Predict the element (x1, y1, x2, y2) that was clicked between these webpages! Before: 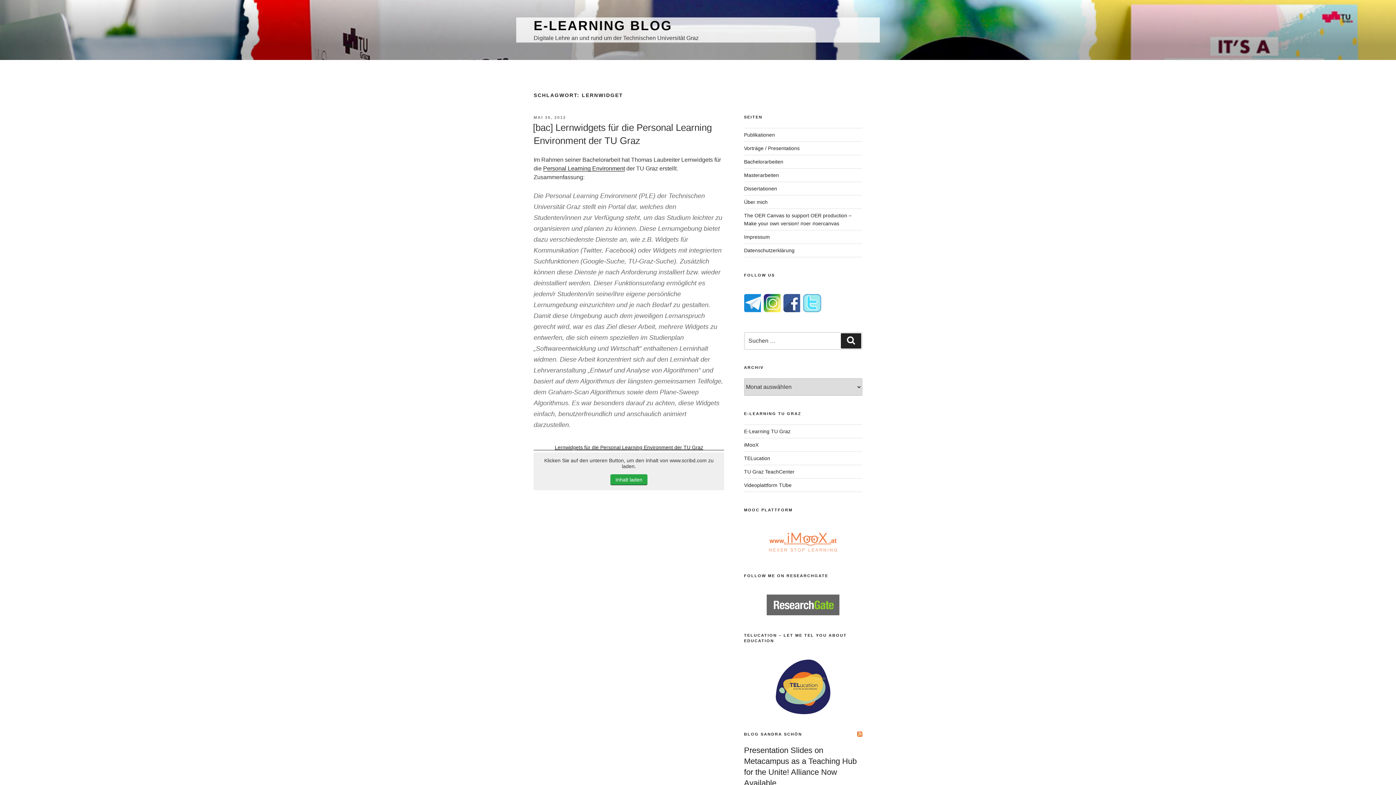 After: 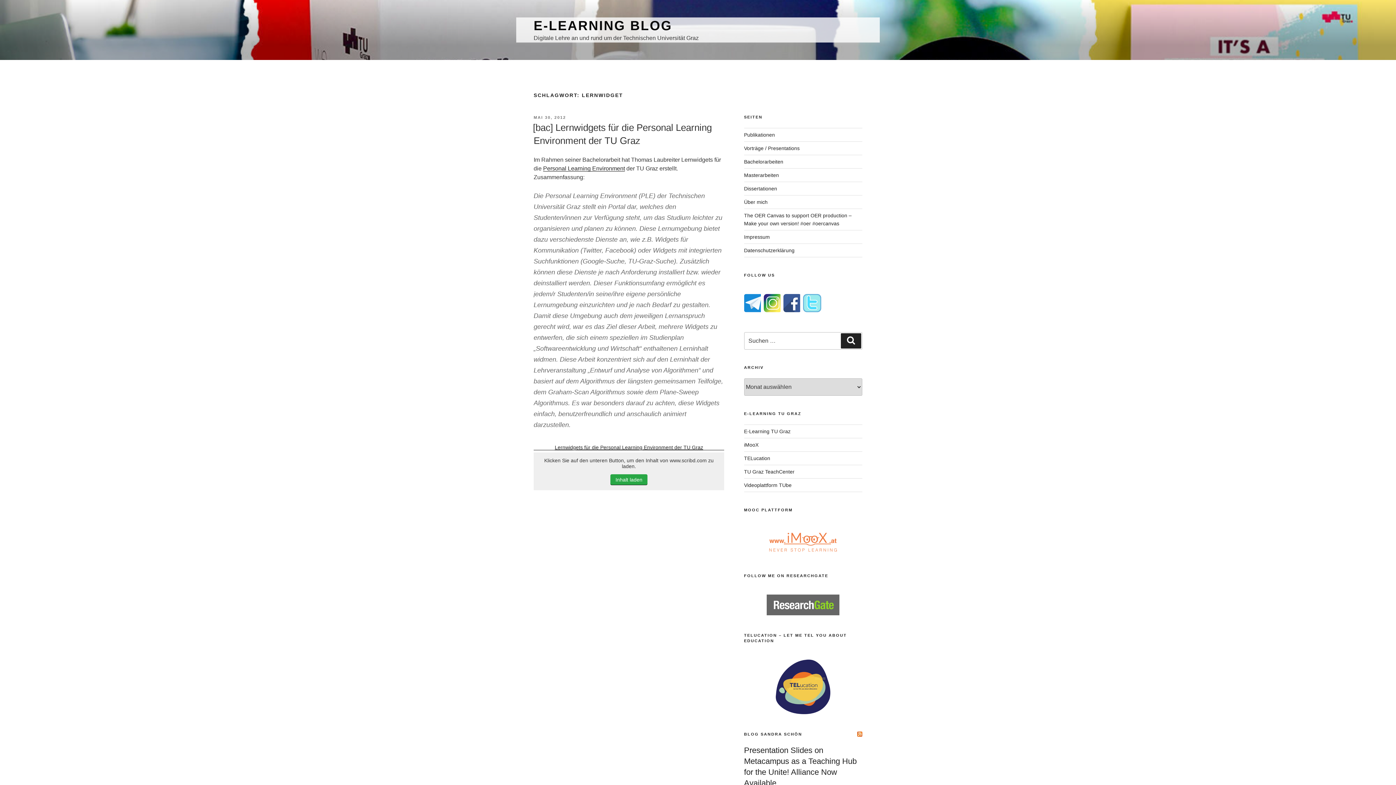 Action: bbox: (763, 307, 782, 313)